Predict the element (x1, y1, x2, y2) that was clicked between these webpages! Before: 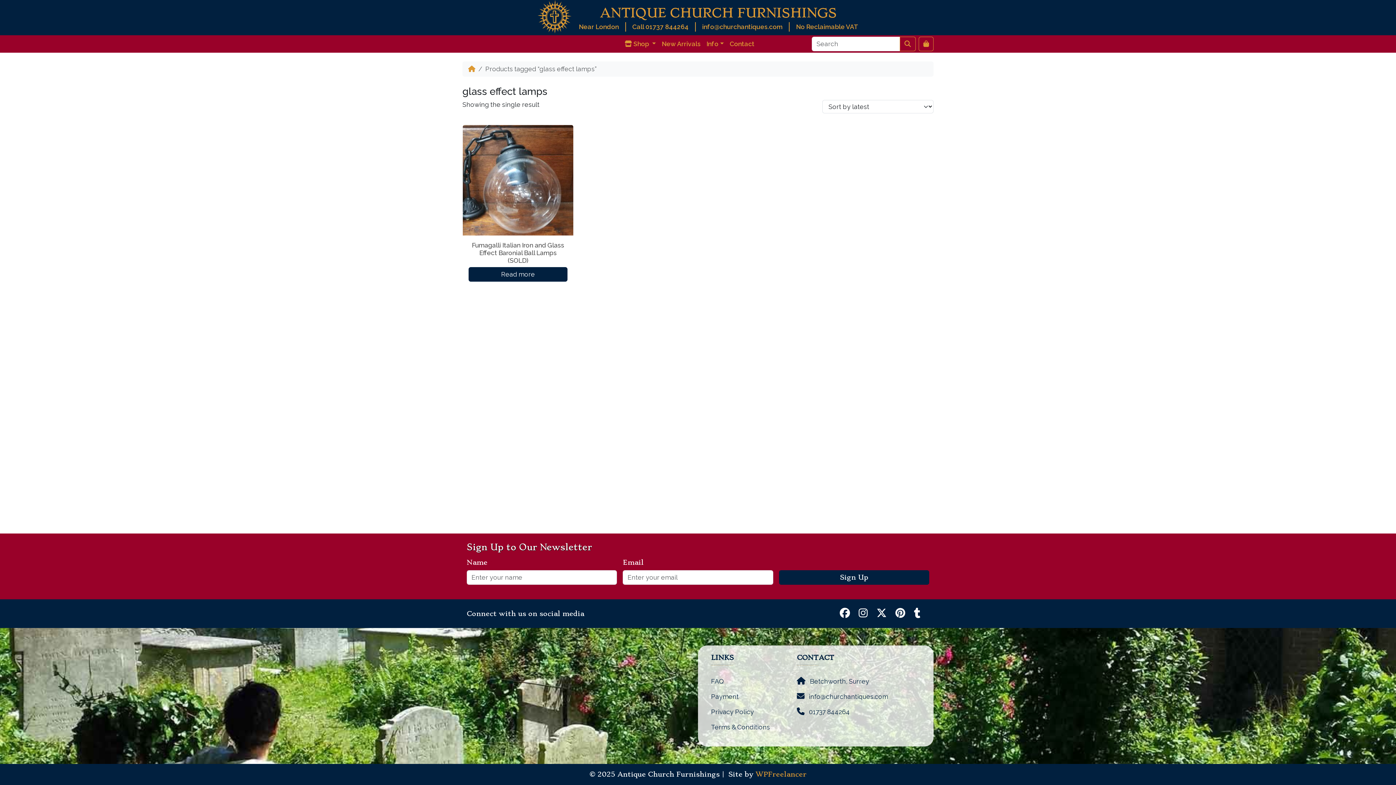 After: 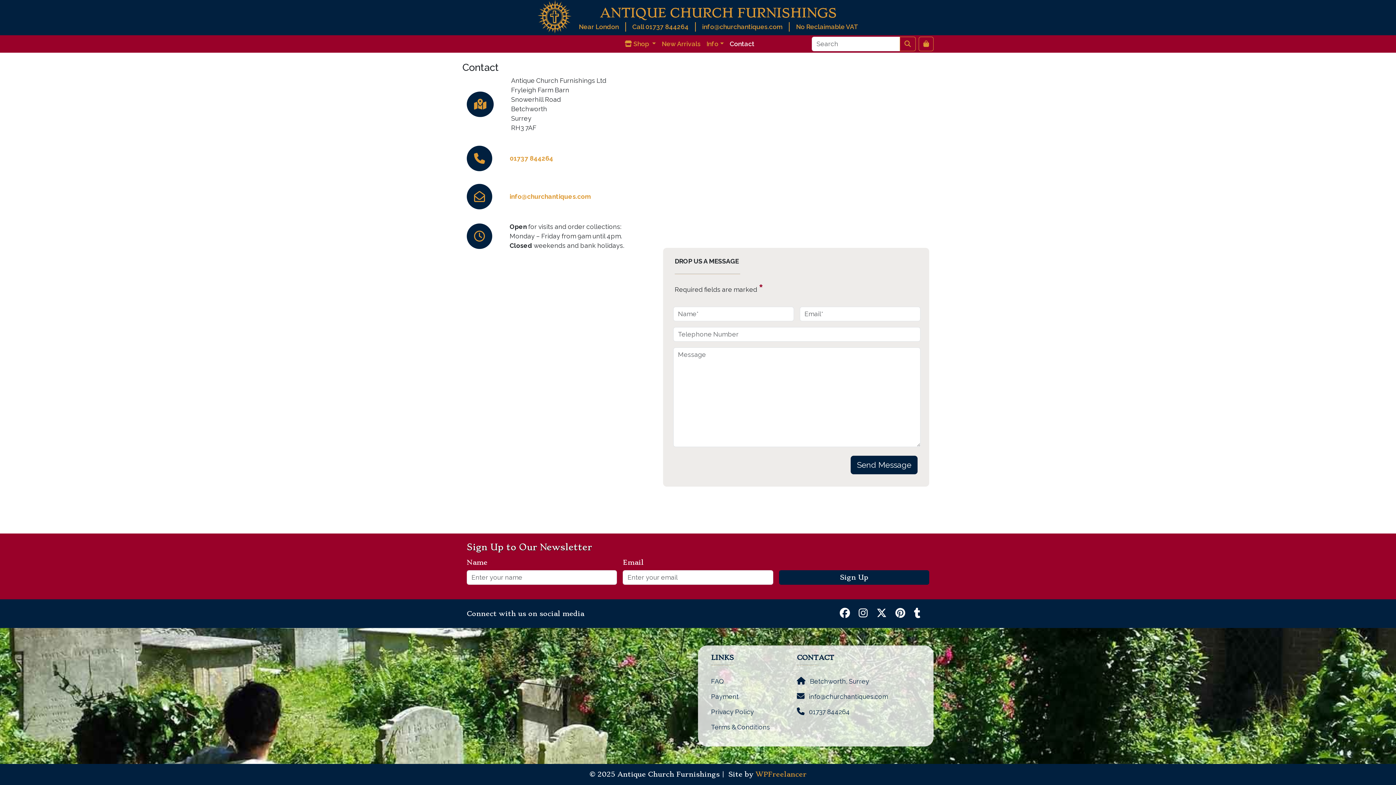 Action: bbox: (797, 654, 925, 662) label: CONTACT